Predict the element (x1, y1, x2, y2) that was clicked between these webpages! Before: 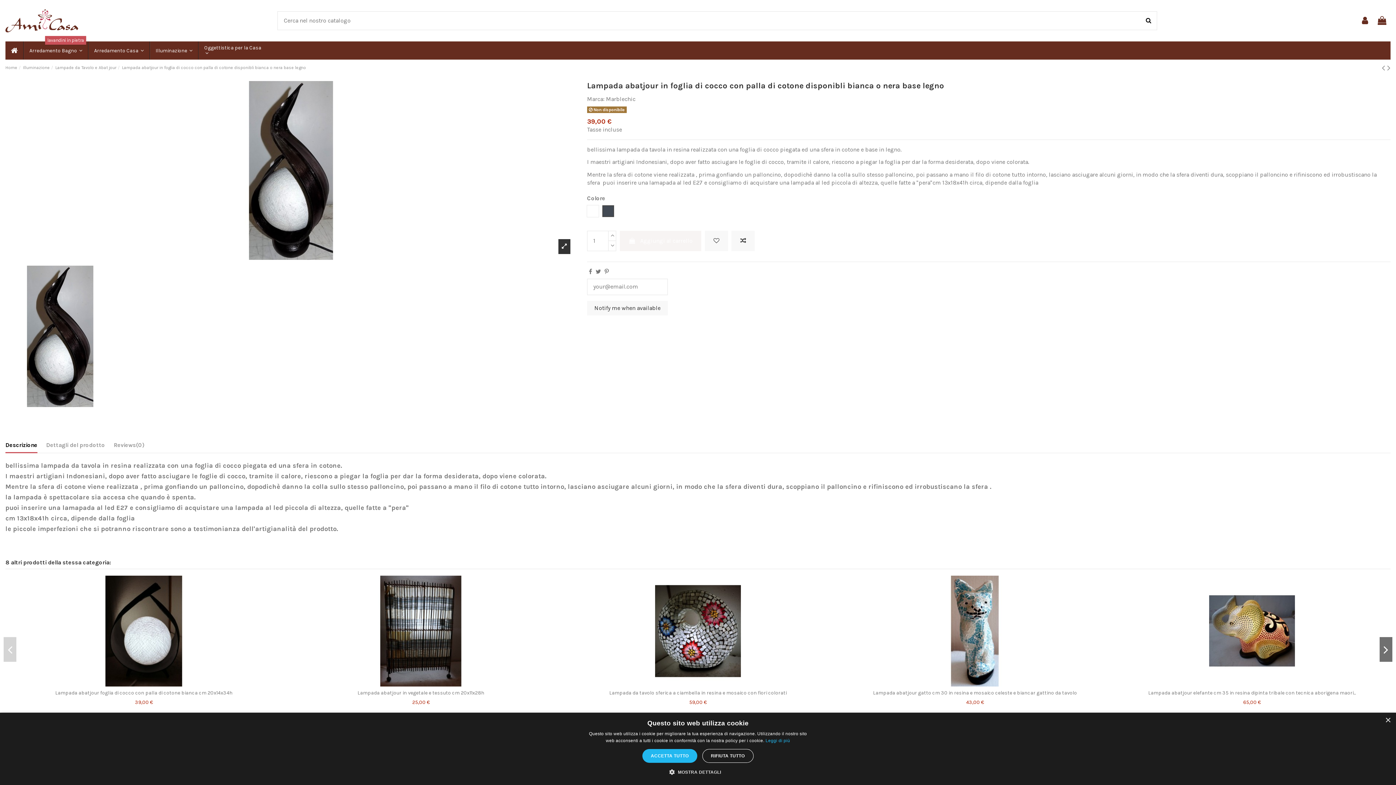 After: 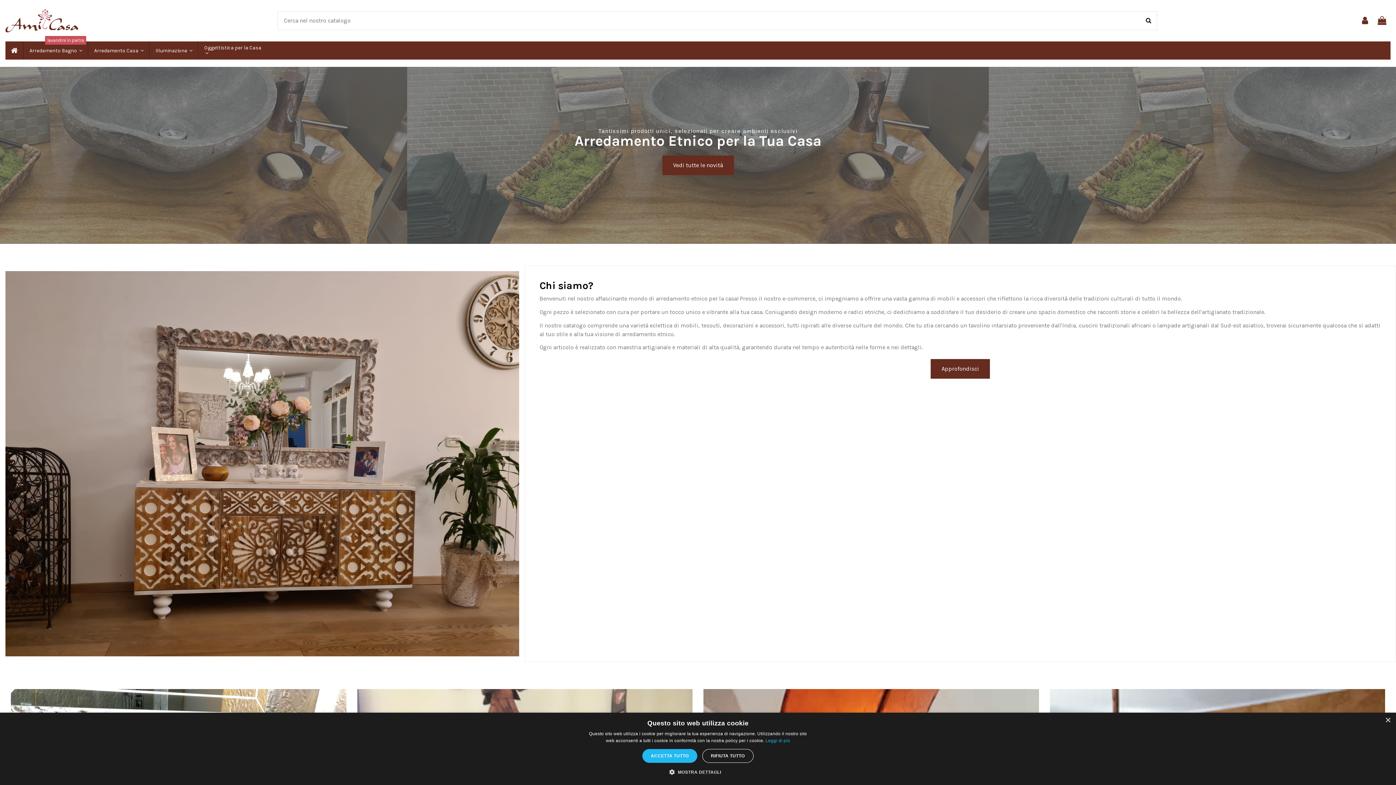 Action: bbox: (5, 16, 78, 23)